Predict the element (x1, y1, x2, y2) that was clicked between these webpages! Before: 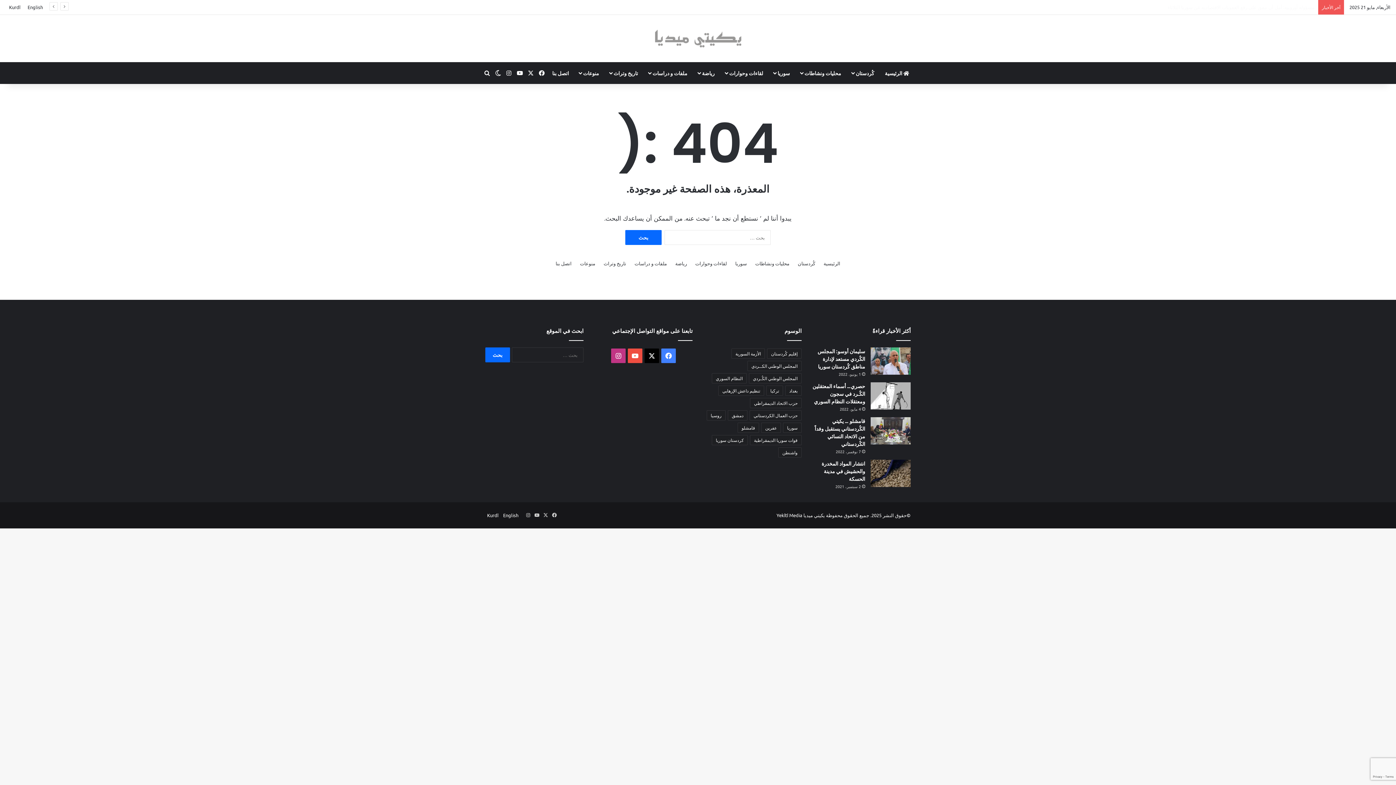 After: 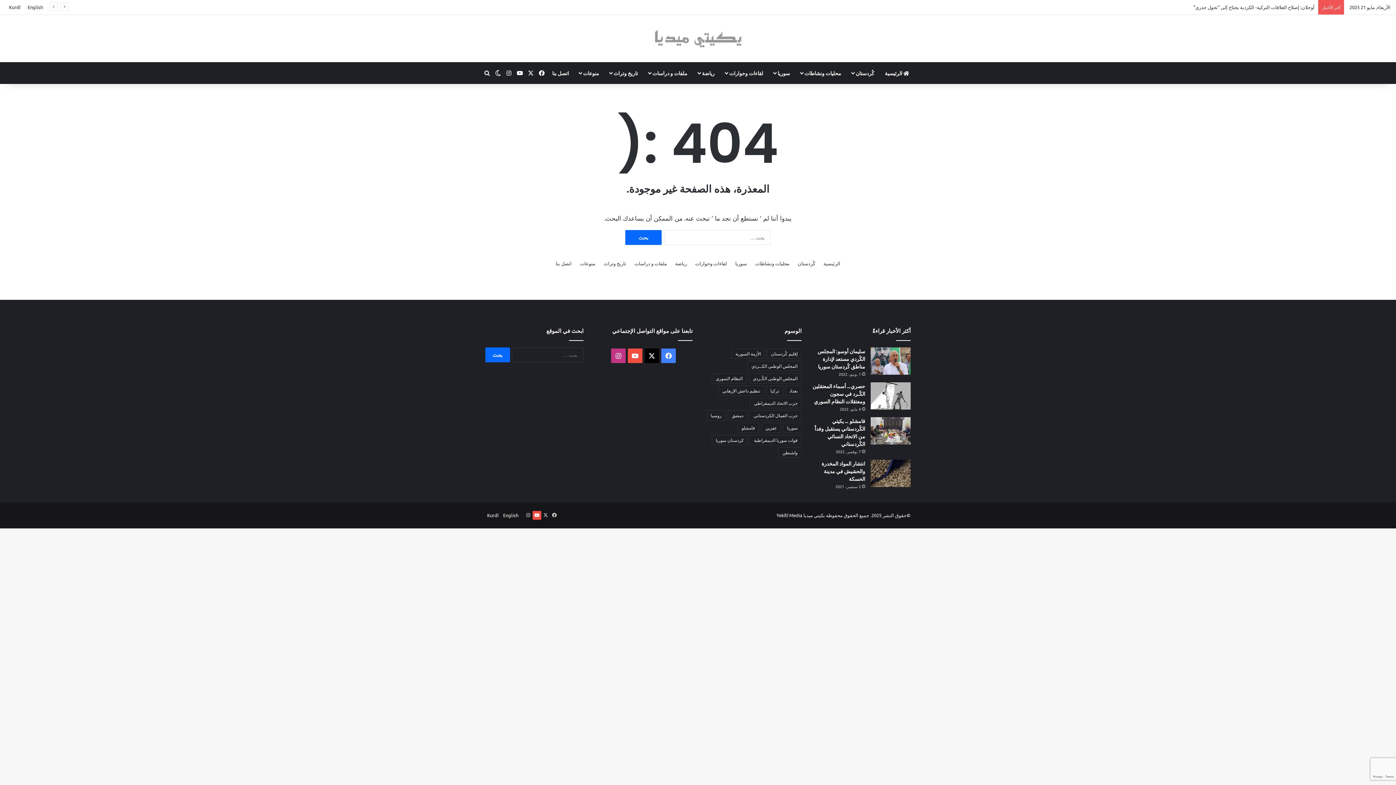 Action: label: ‫YouTube bbox: (532, 511, 541, 520)